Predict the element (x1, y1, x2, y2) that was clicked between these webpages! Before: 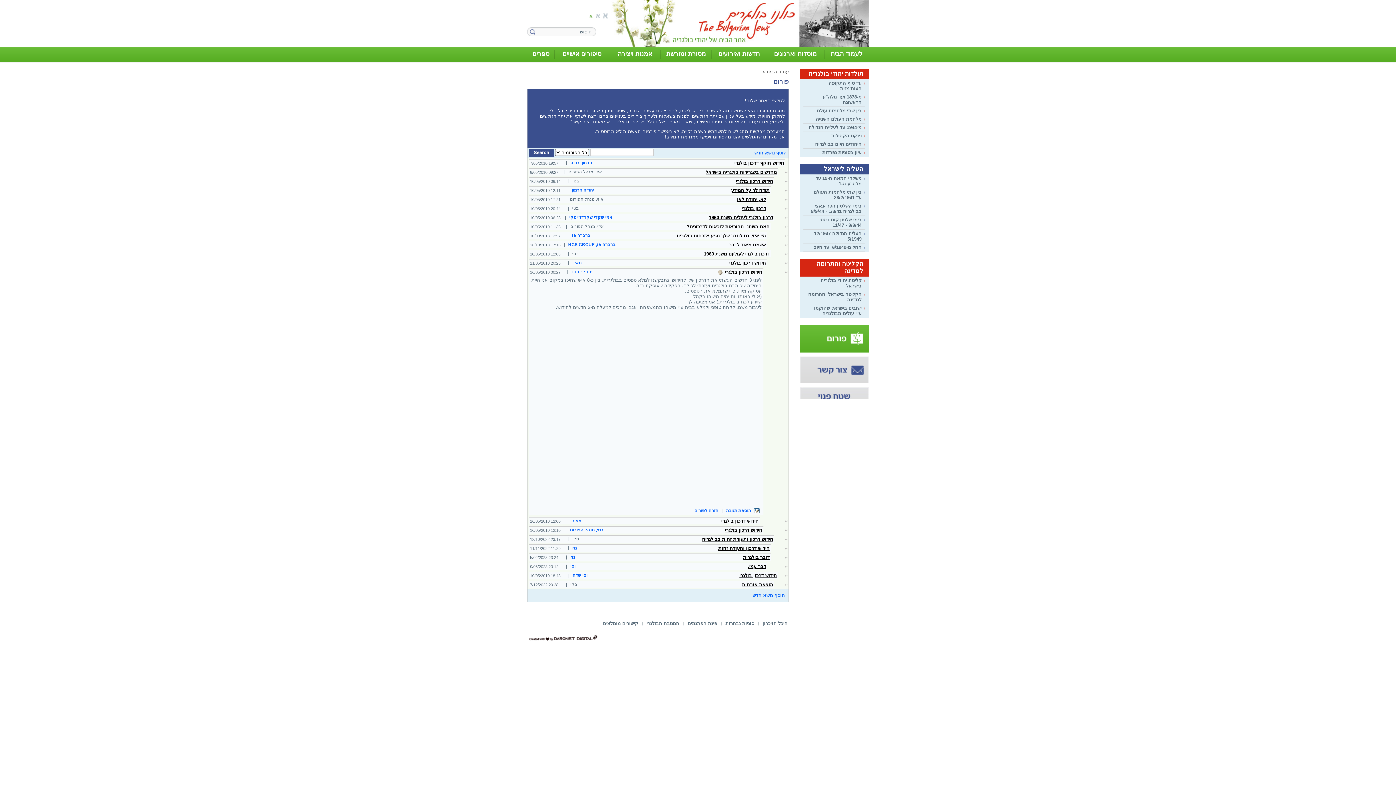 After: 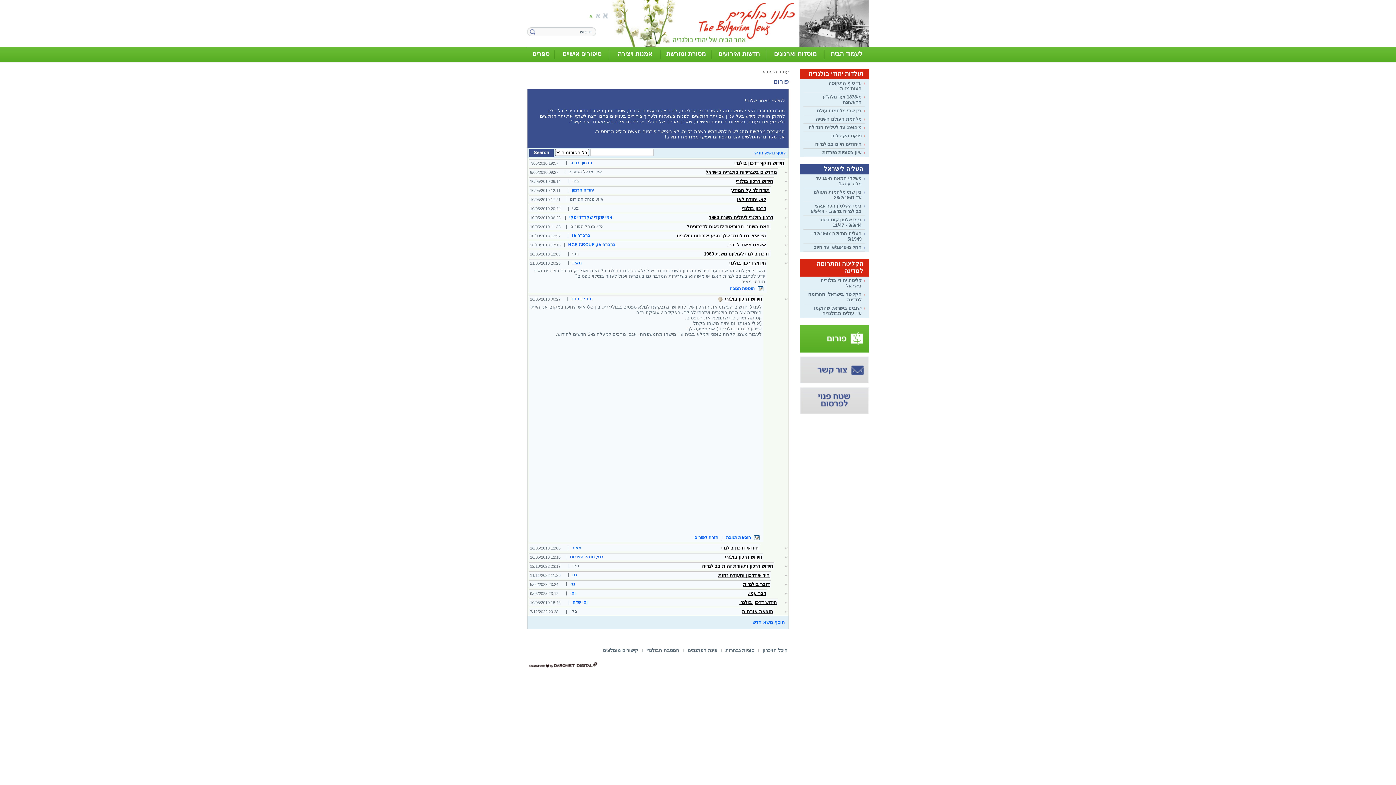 Action: bbox: (572, 260, 581, 265) label: מאיר